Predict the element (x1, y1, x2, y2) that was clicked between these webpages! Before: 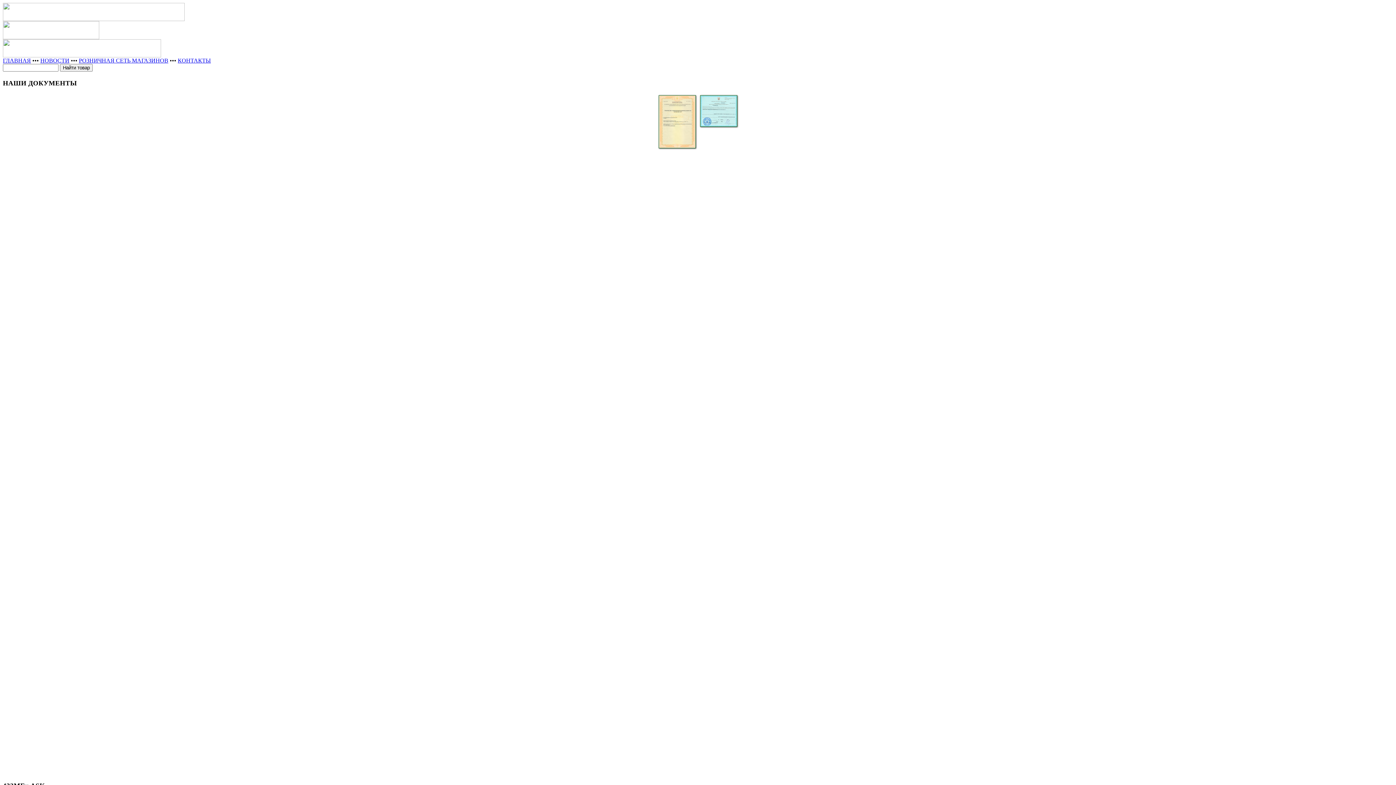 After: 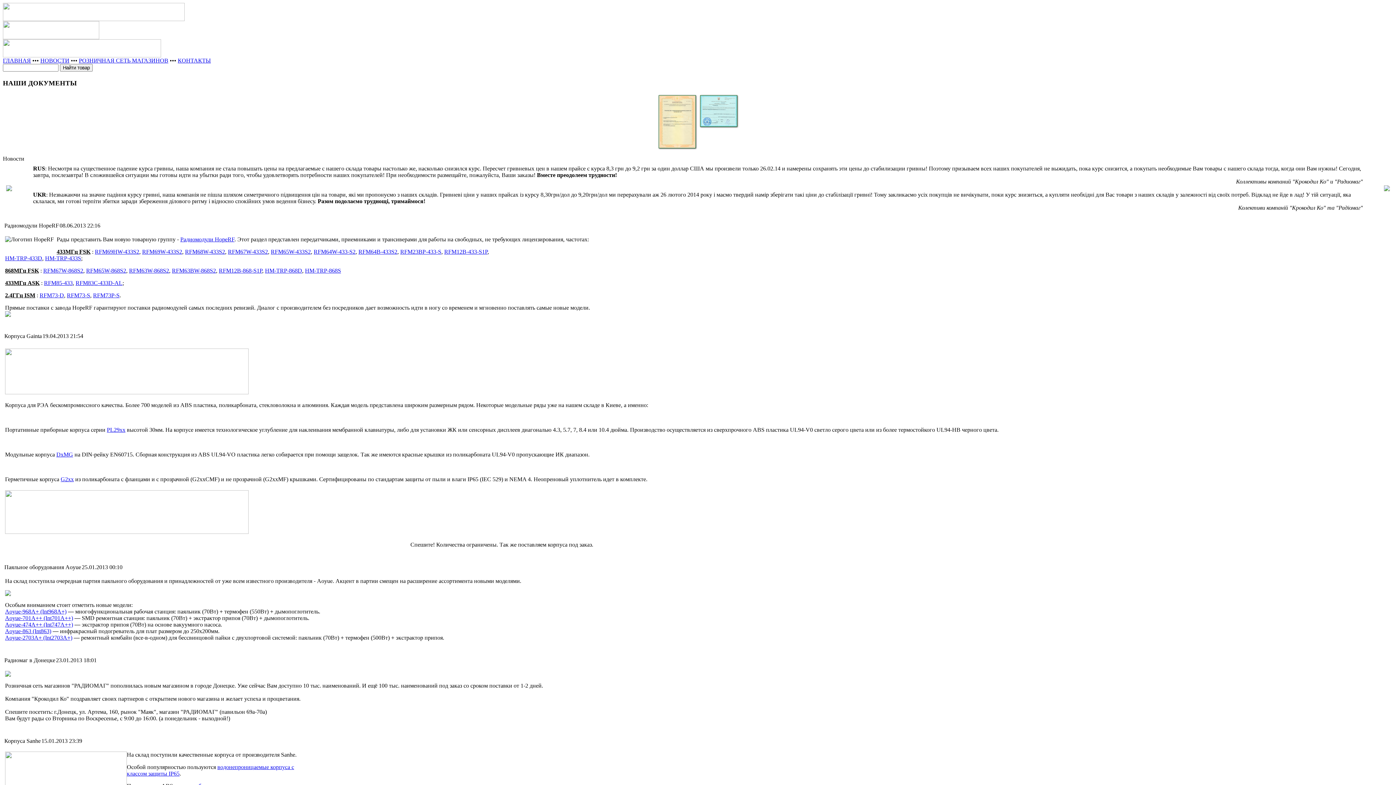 Action: label: НОВОСТИ bbox: (40, 57, 69, 63)